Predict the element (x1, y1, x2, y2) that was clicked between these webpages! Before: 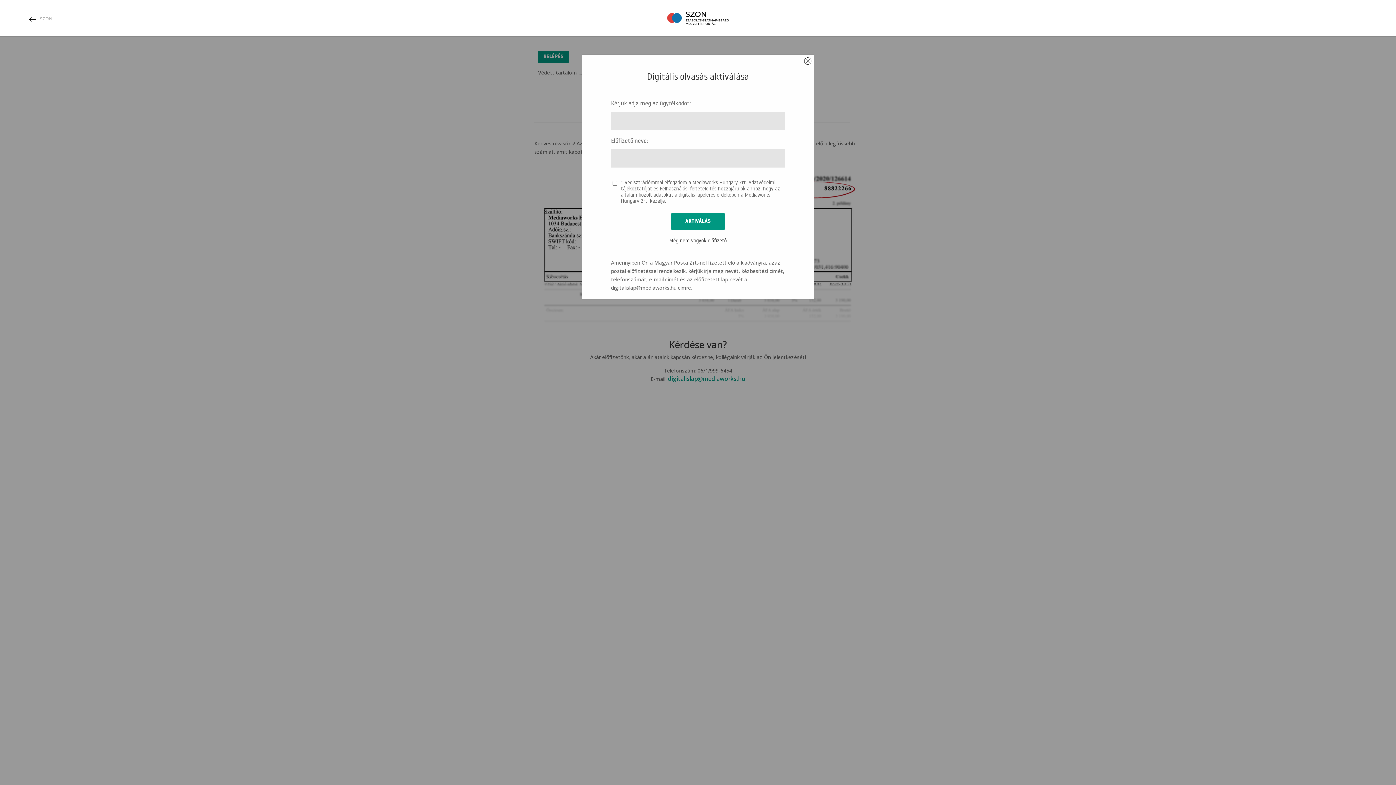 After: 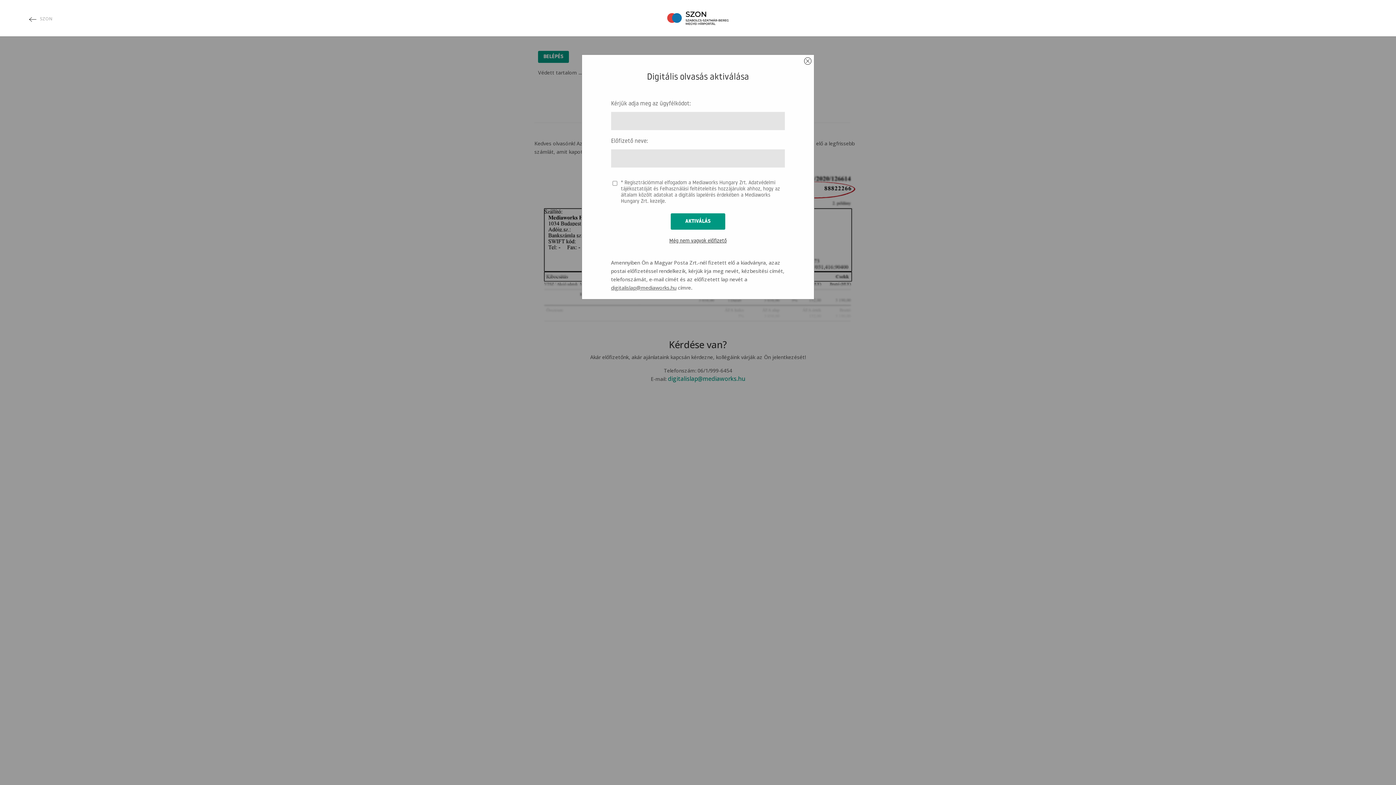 Action: label: digitalislap@mediaworks.hu bbox: (611, 284, 676, 291)